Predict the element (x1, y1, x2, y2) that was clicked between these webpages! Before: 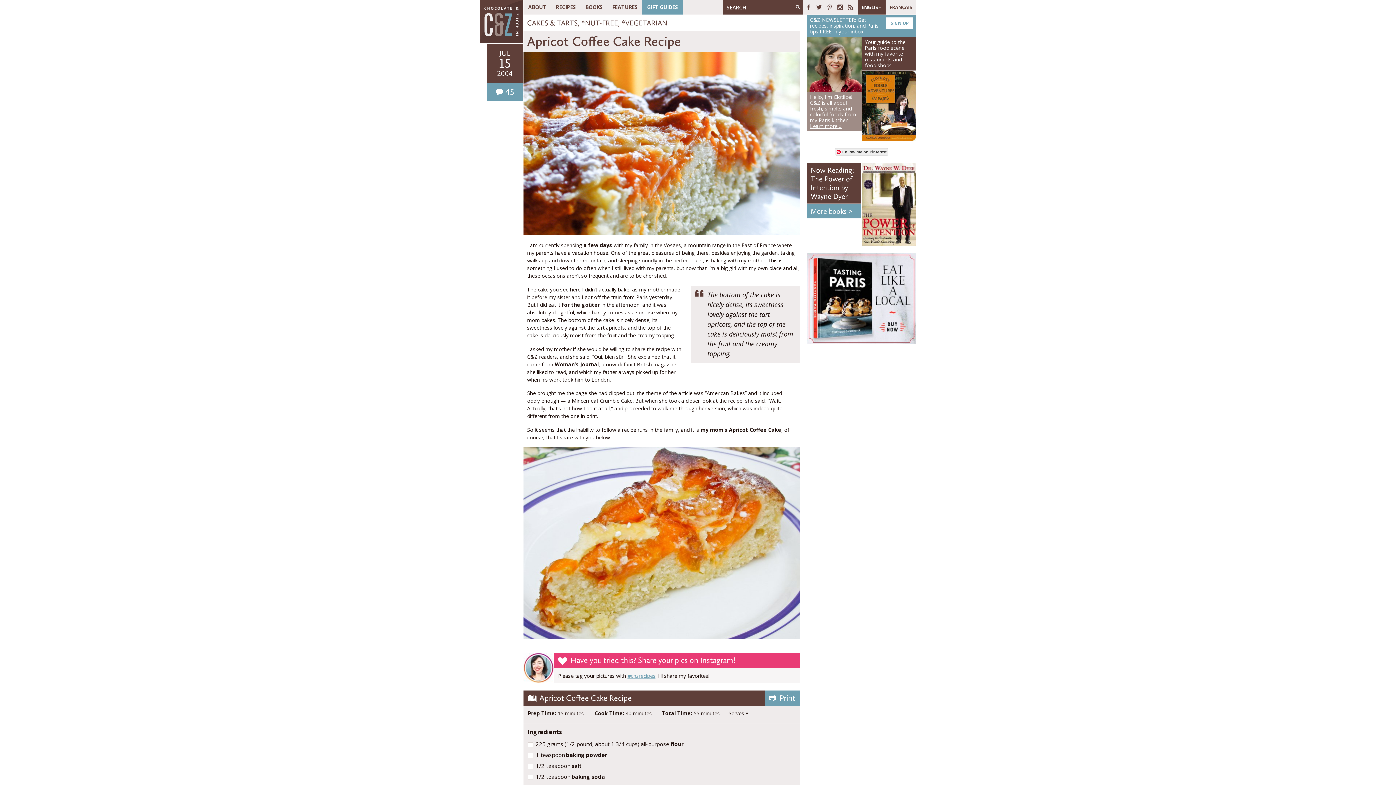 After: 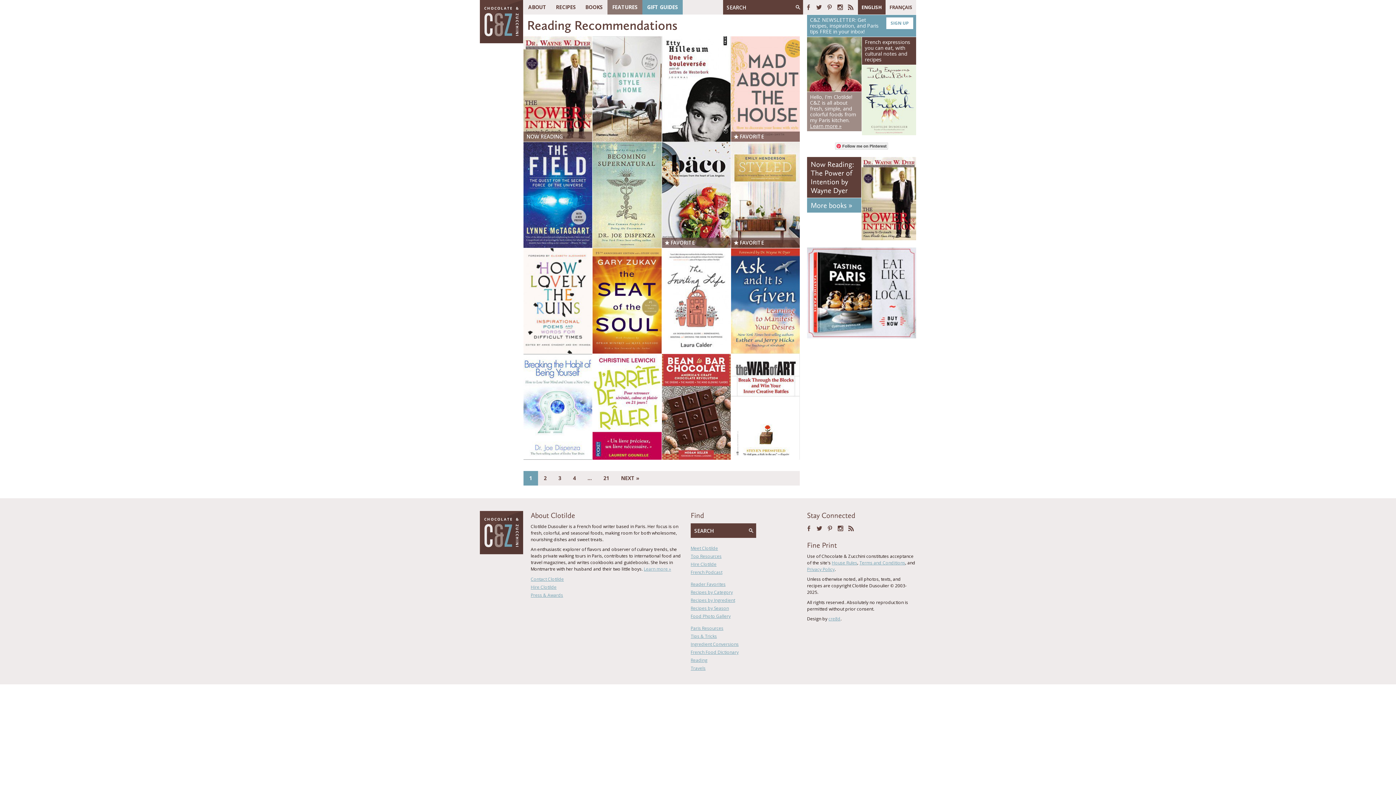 Action: label: More books » bbox: (807, 203, 861, 218)